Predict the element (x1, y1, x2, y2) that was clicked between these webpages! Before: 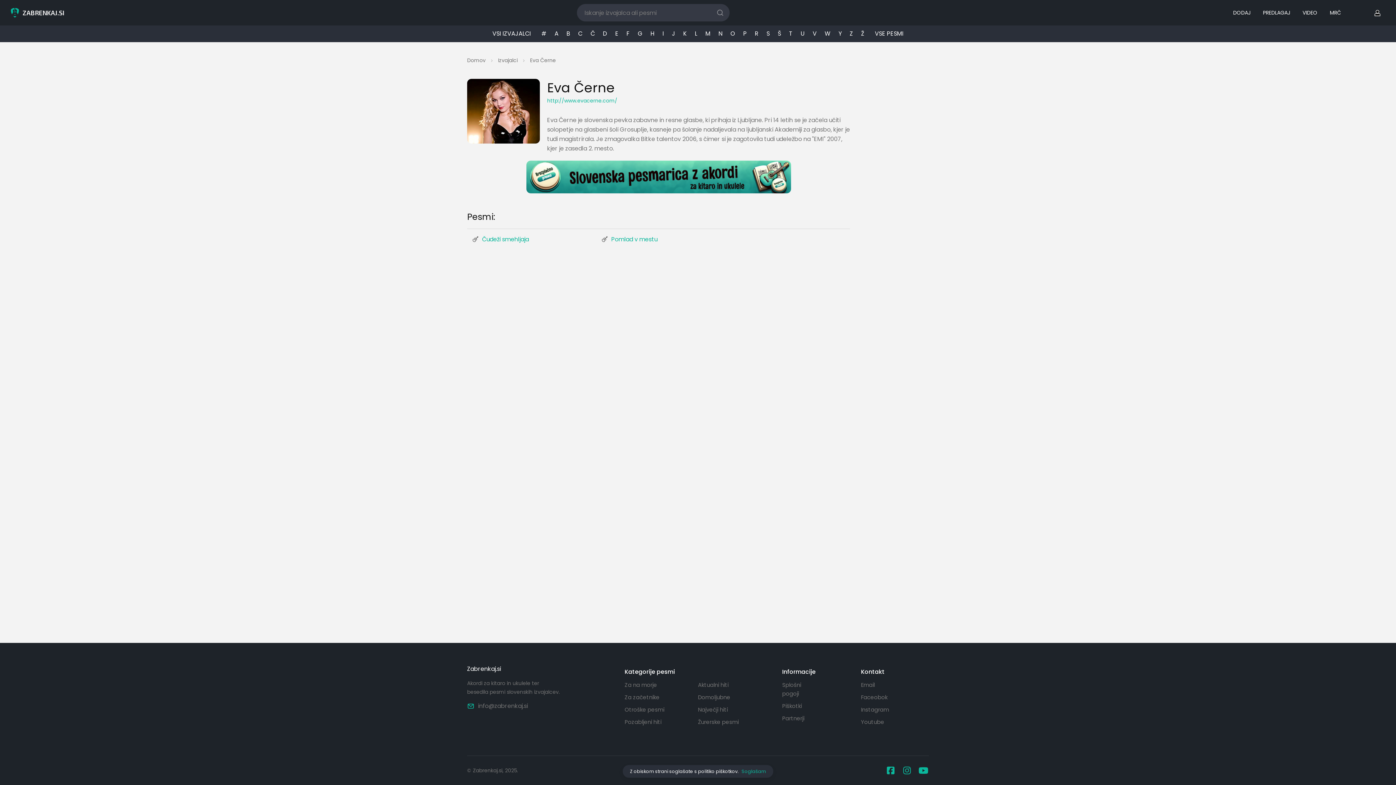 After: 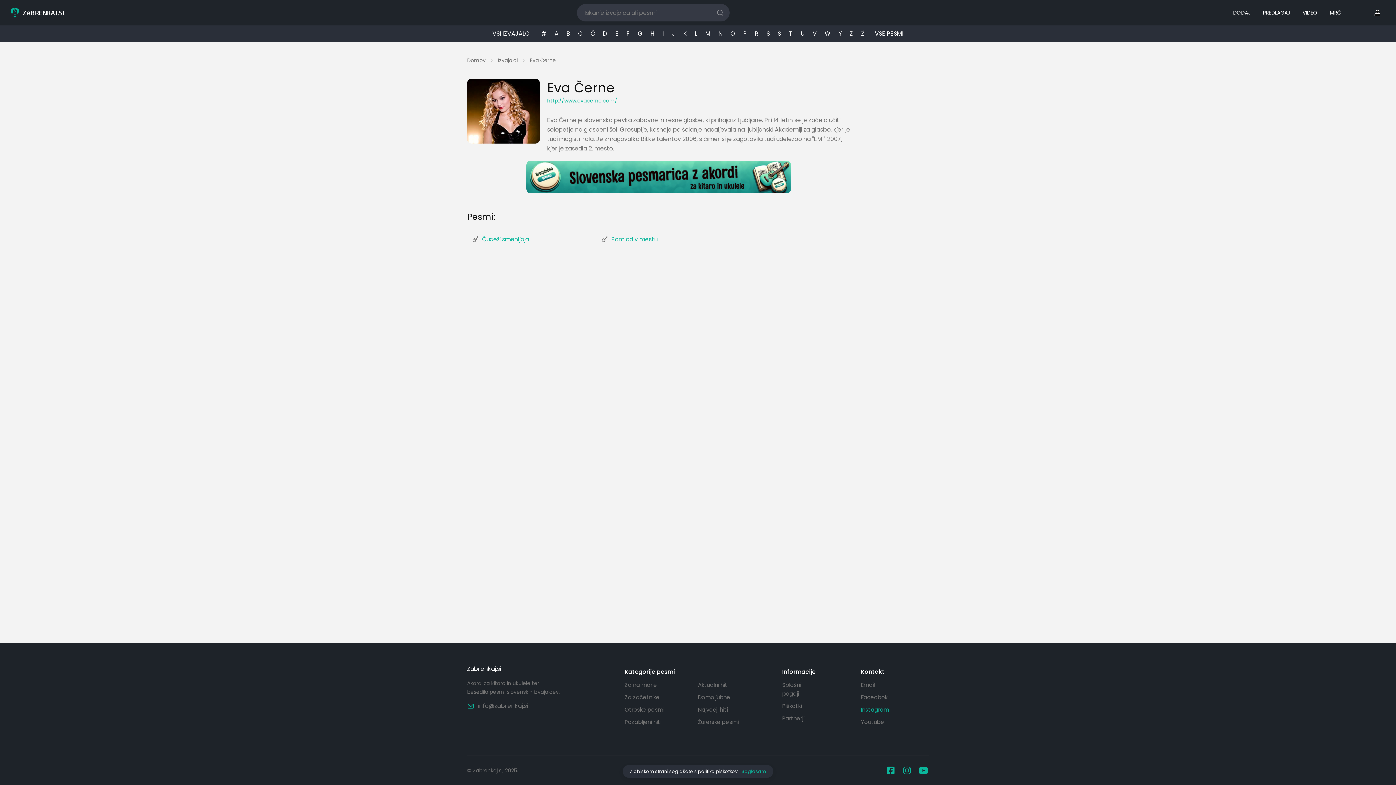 Action: label: Instagram bbox: (861, 705, 889, 714)